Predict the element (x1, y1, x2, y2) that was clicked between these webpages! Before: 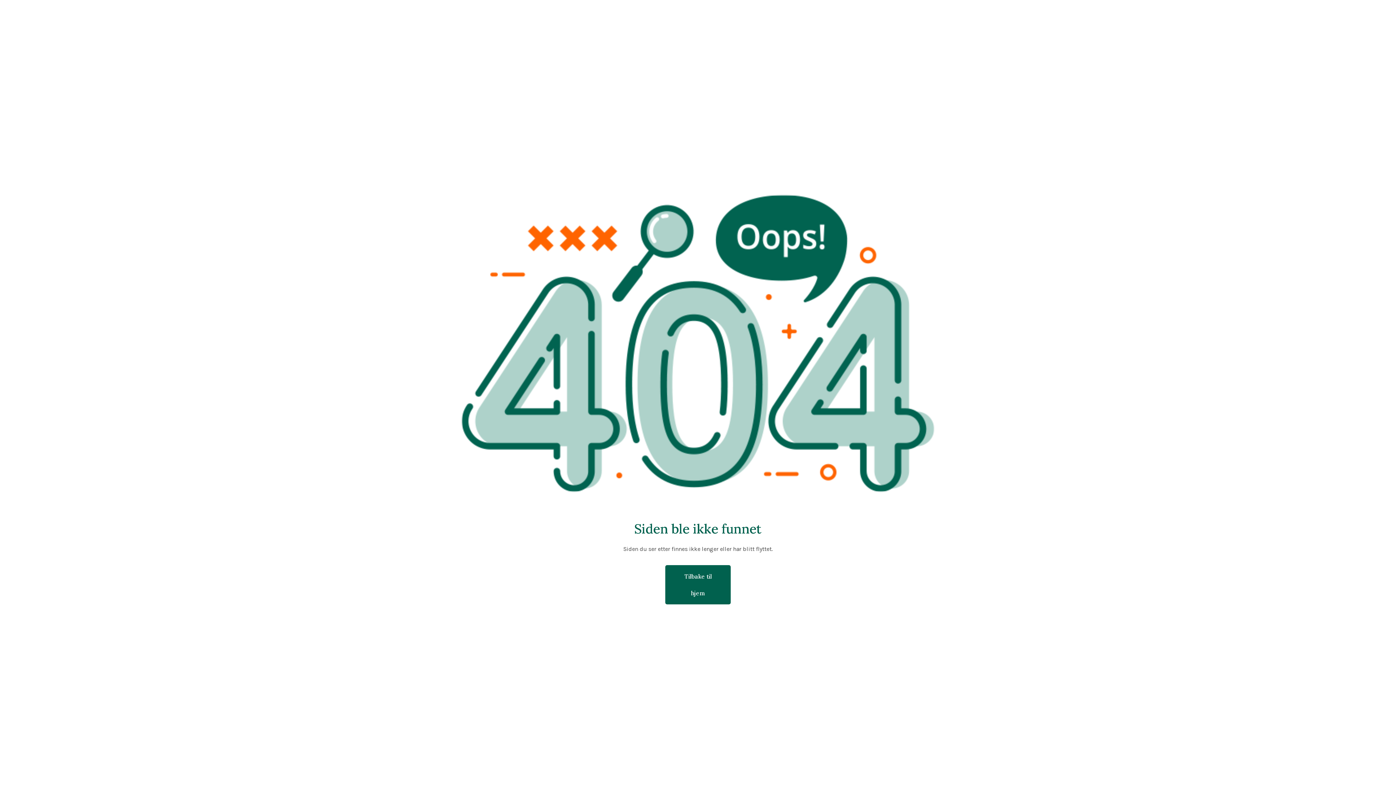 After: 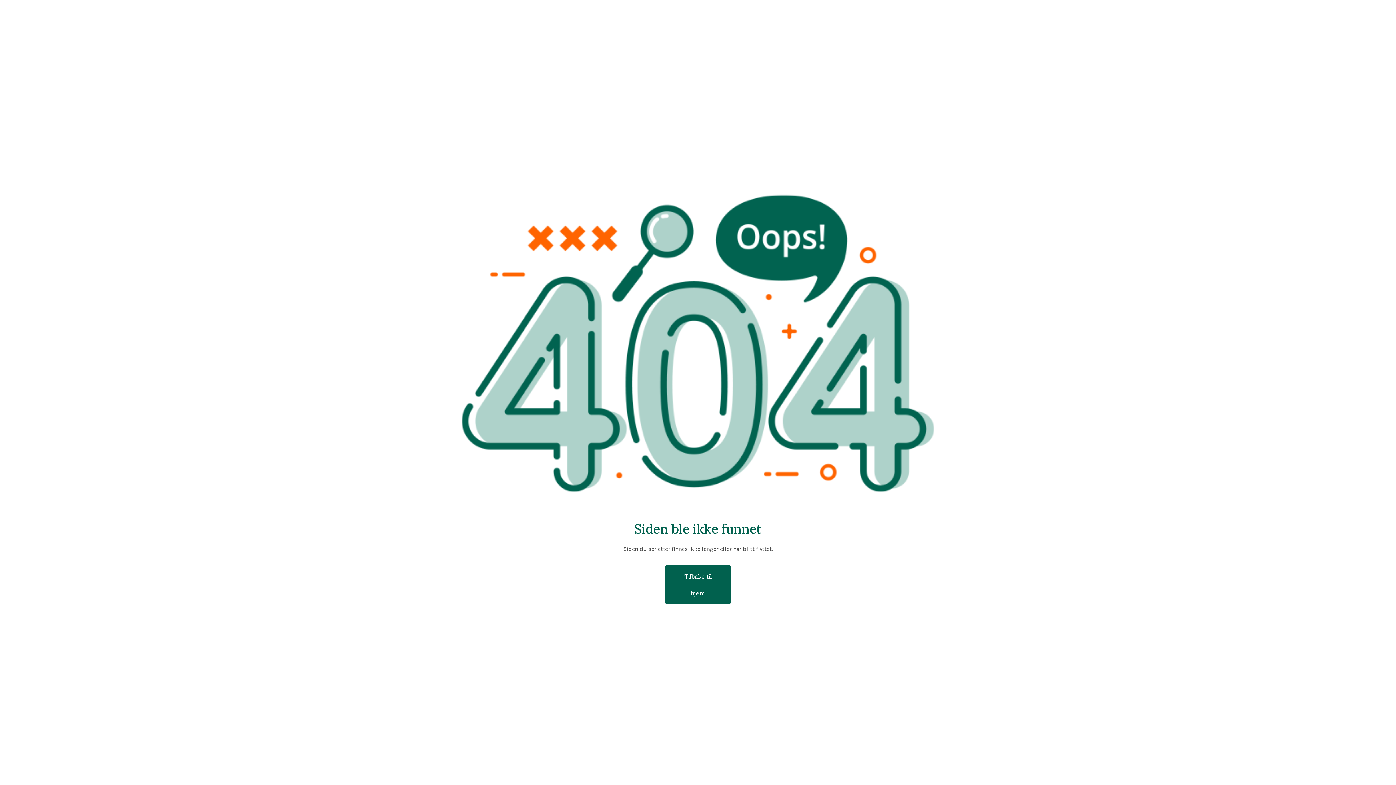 Action: bbox: (665, 565, 730, 604) label: Tilbake til hjem